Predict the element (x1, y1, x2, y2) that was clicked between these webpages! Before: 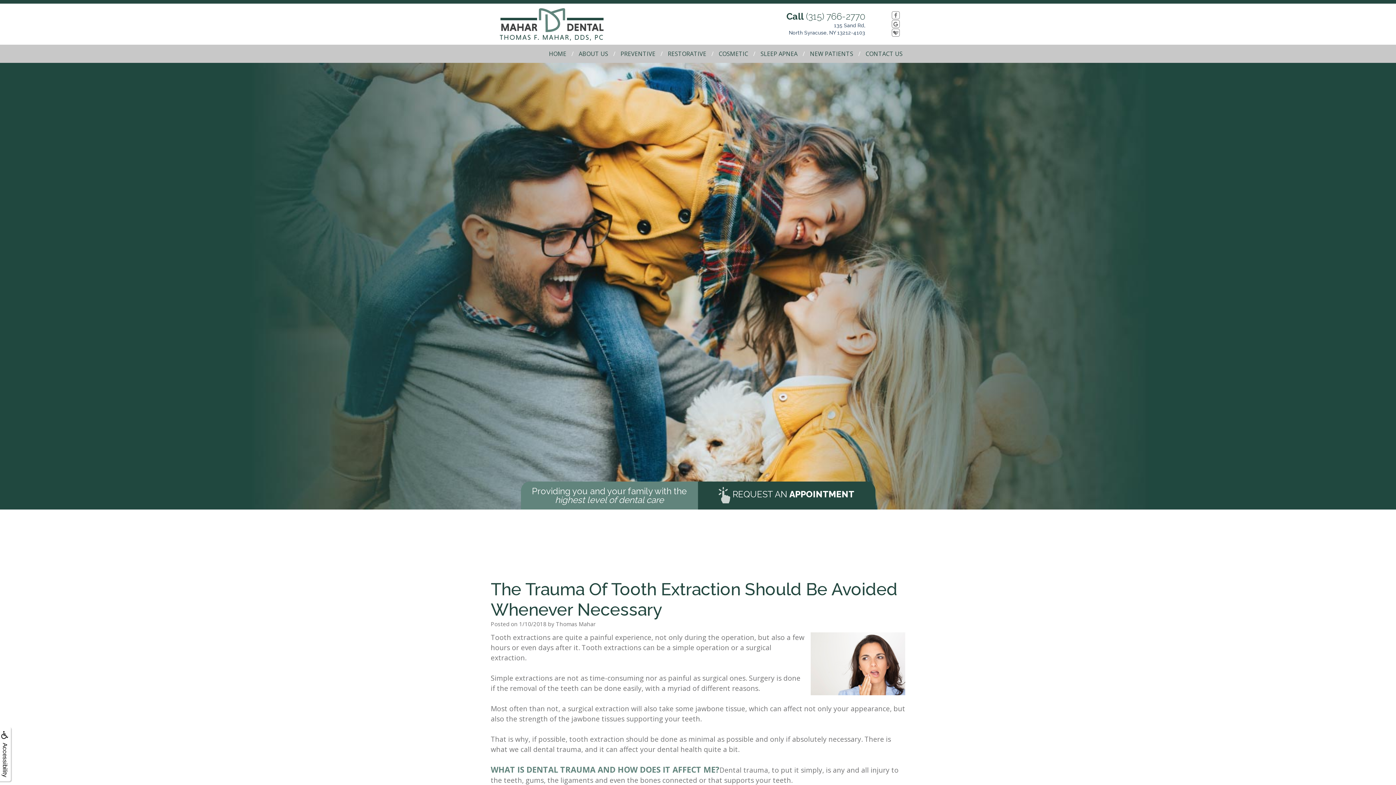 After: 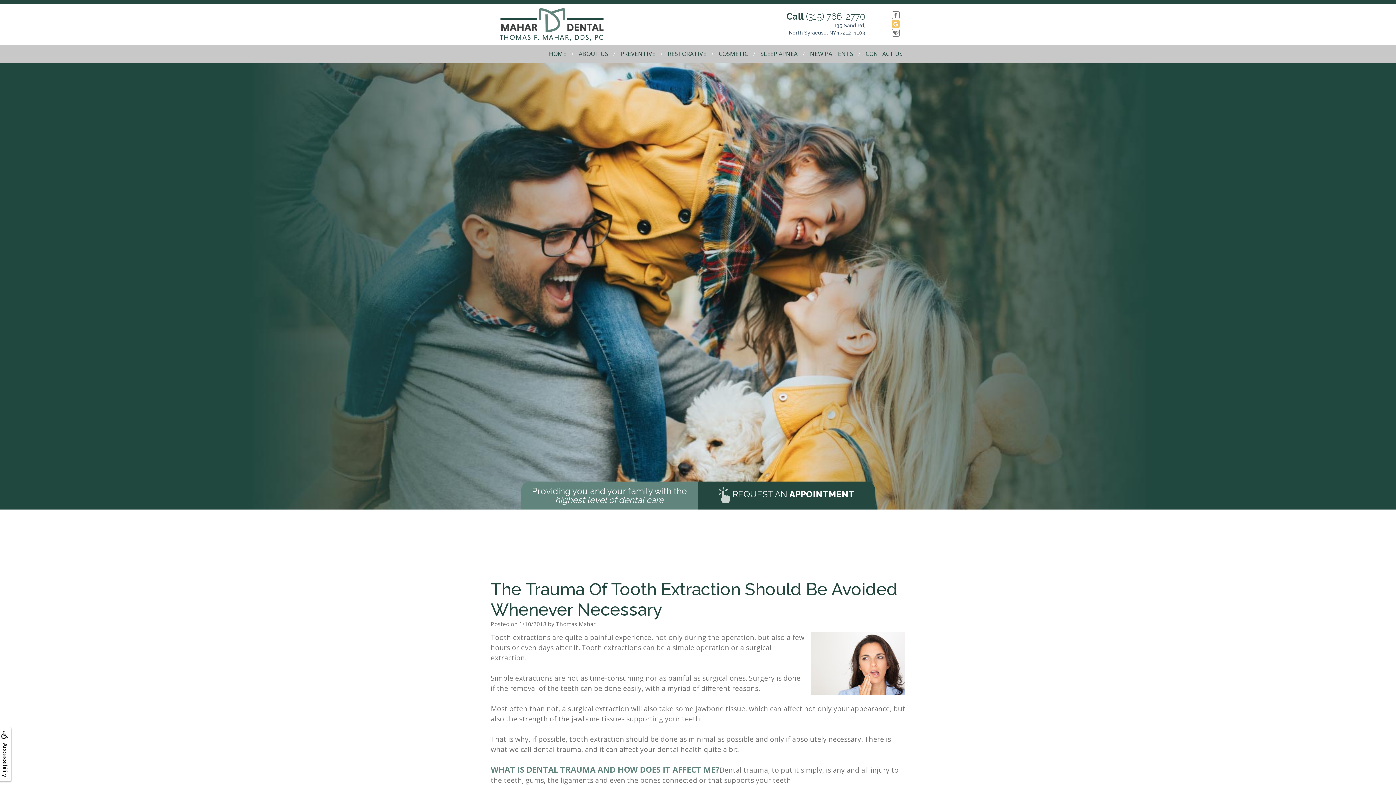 Action: bbox: (876, 19, 900, 28)